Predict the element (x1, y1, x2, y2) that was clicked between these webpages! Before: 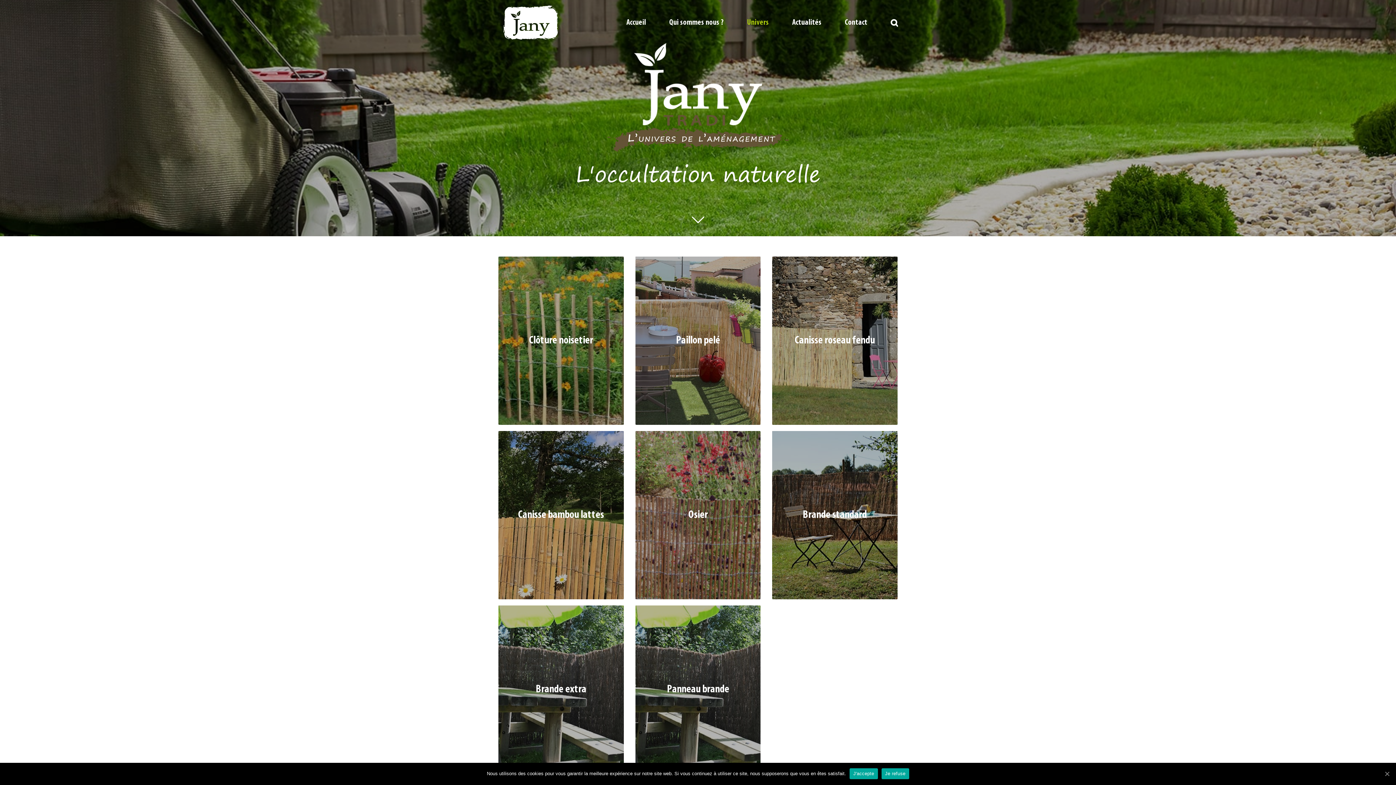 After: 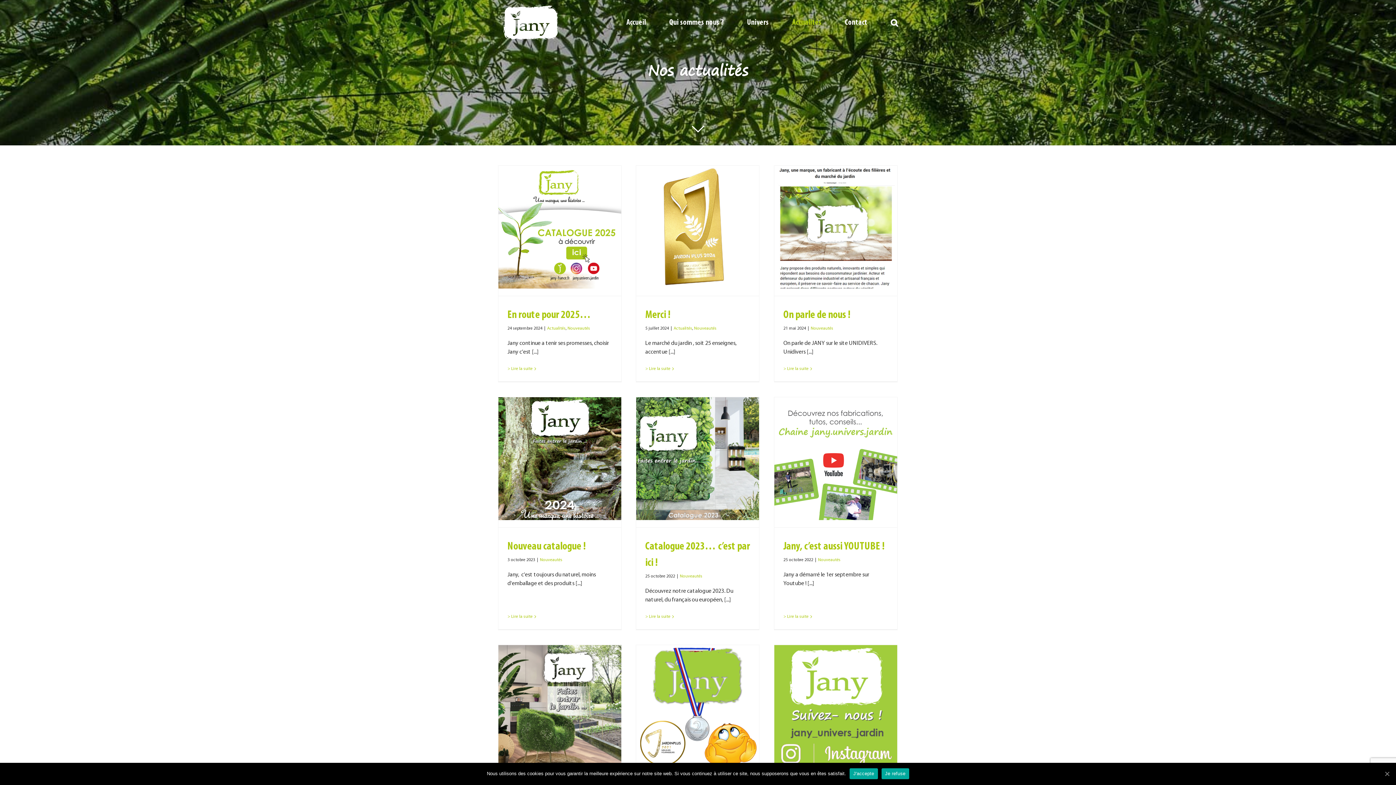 Action: label: Actualités bbox: (792, 0, 821, 45)